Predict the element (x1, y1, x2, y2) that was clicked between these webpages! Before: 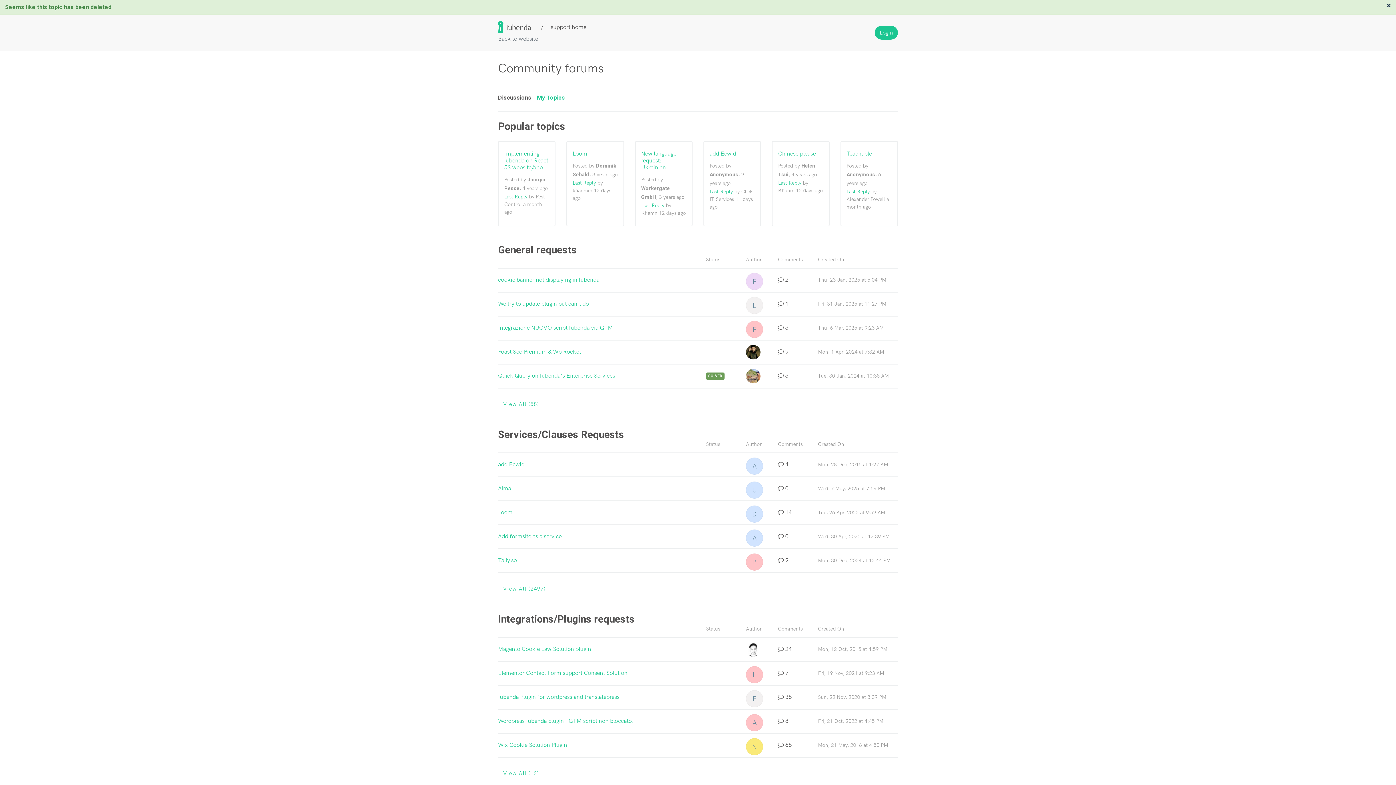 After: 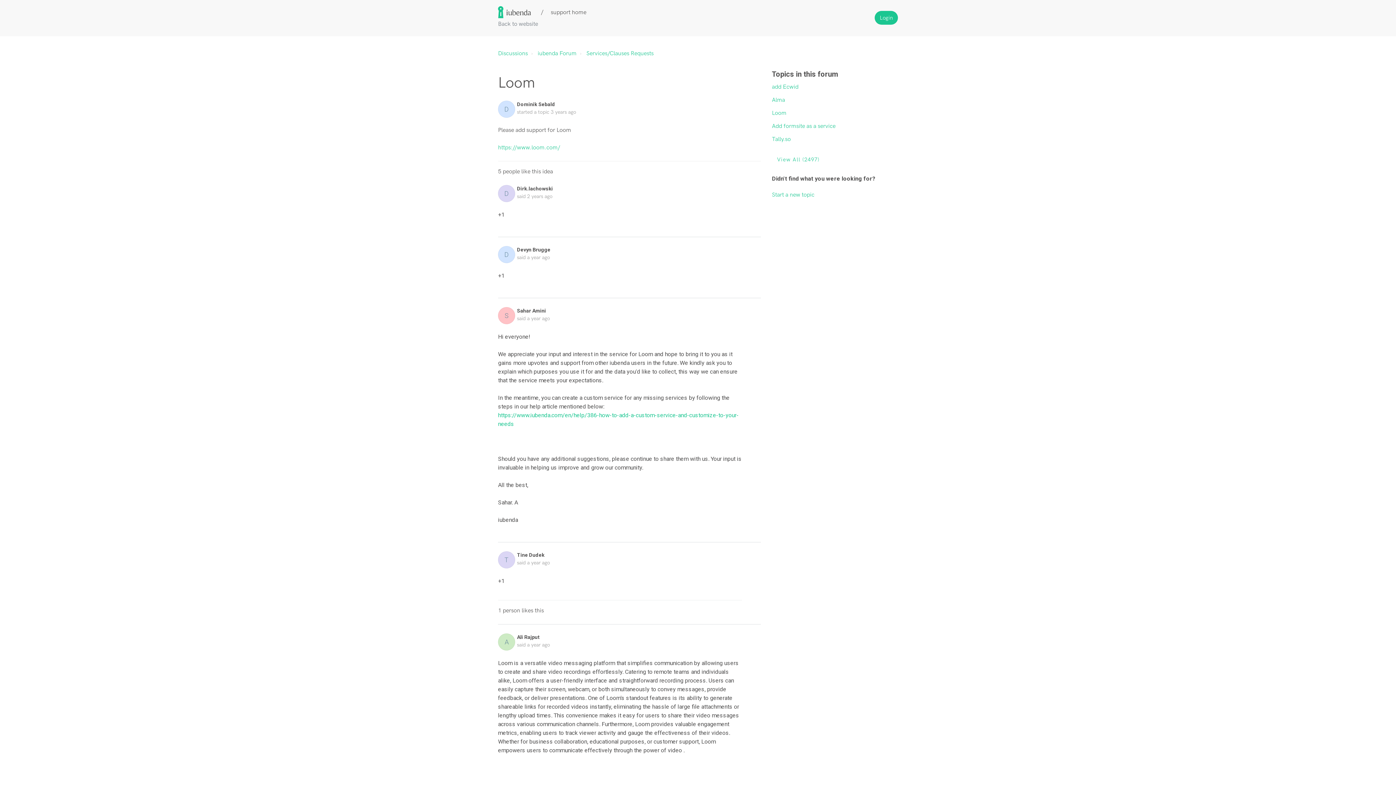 Action: label: Loom bbox: (572, 150, 618, 157)